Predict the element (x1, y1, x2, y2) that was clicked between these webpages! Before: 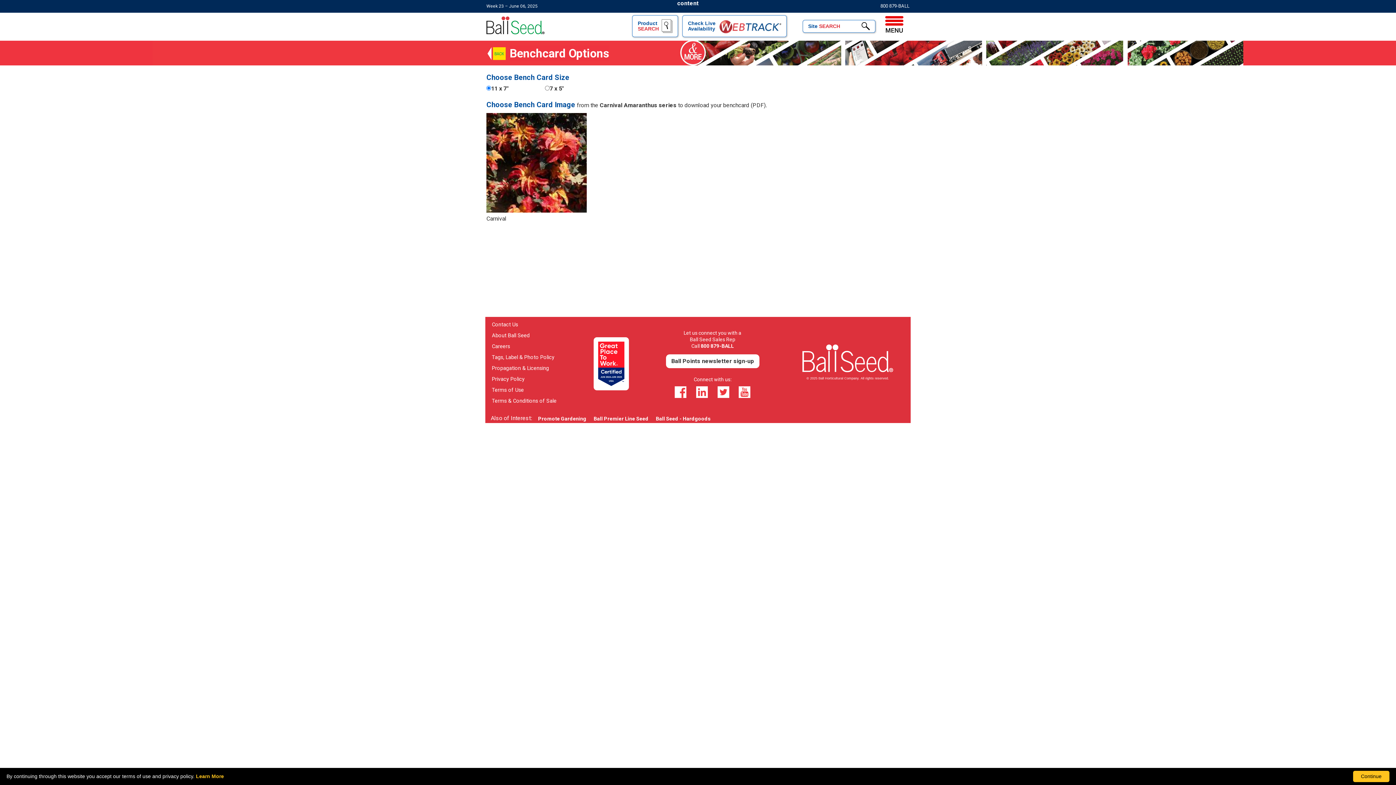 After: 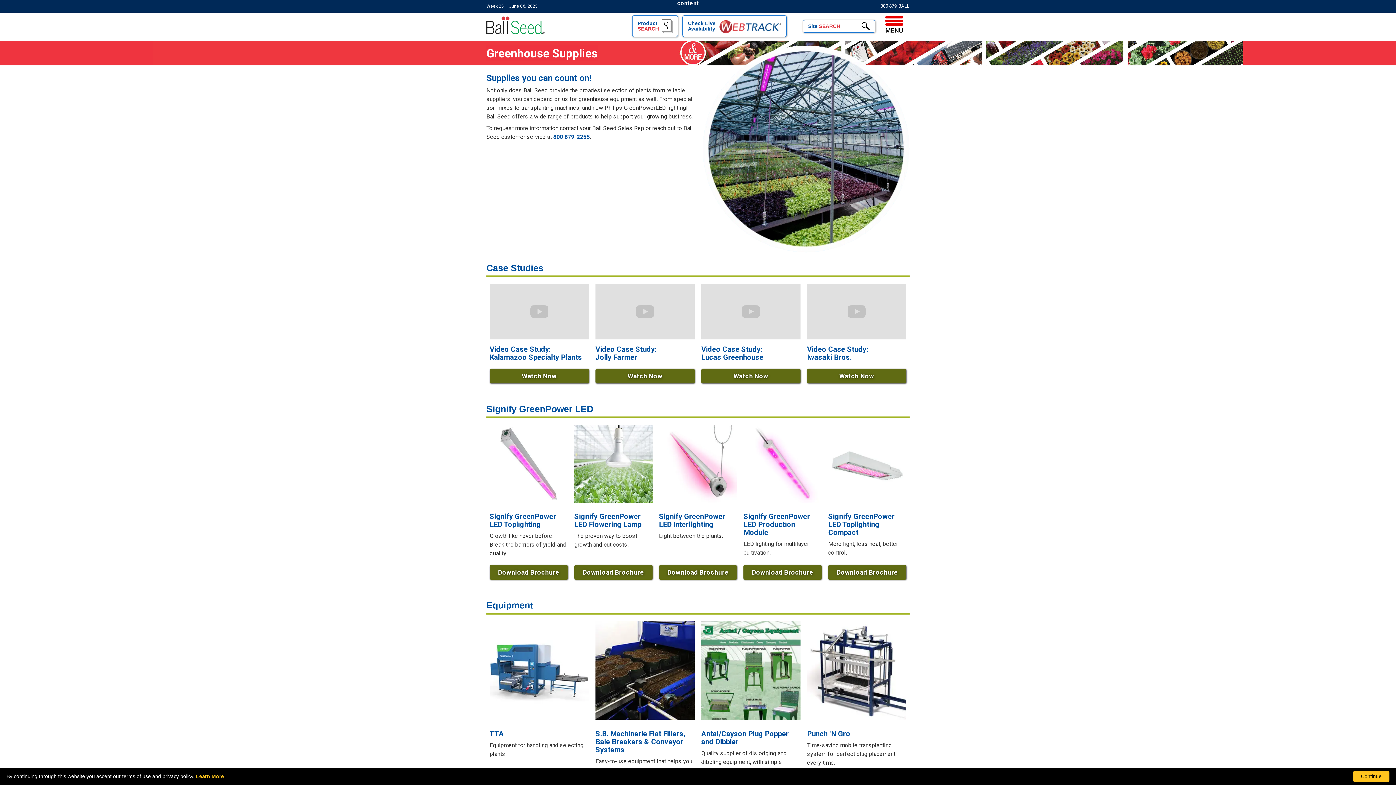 Action: bbox: (656, 416, 710, 421) label: Ball Seed - Hardgoods